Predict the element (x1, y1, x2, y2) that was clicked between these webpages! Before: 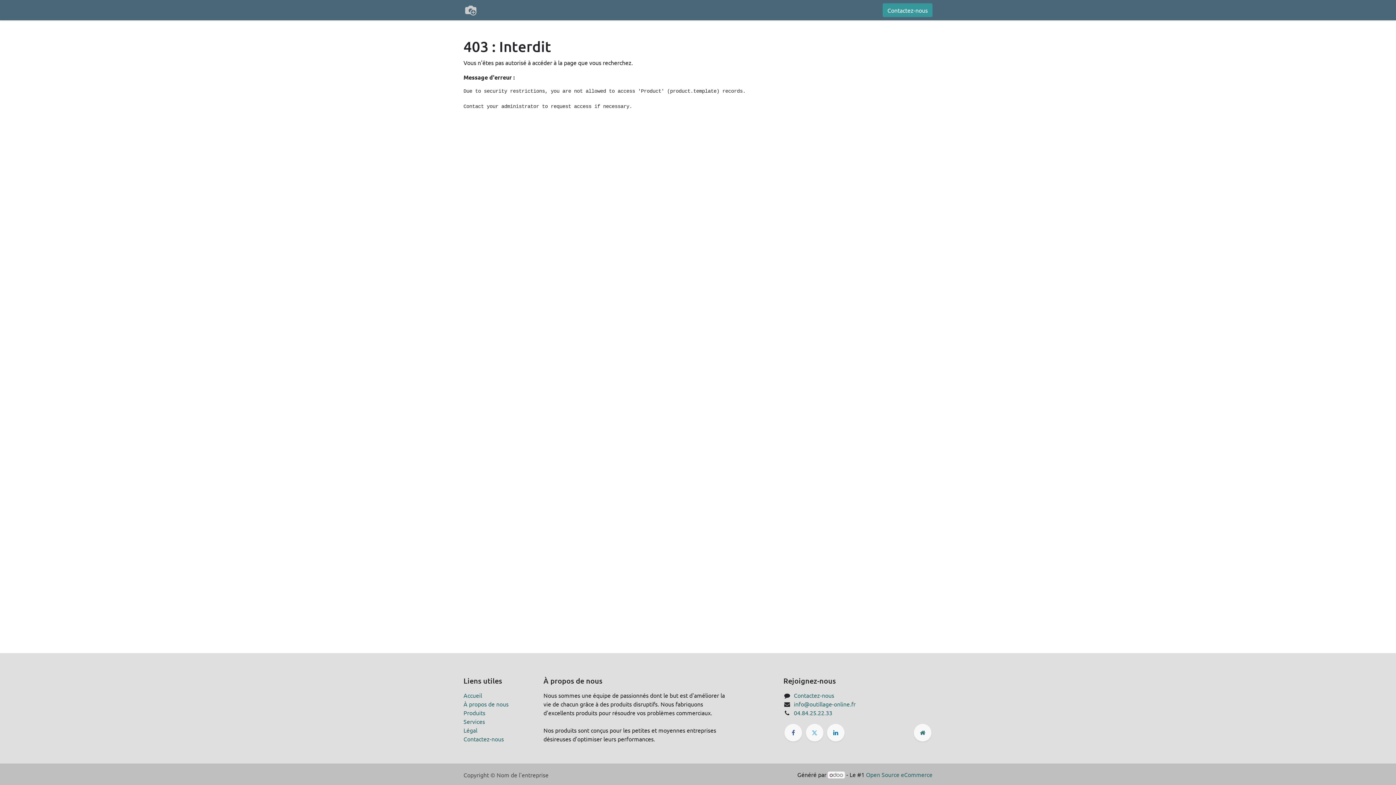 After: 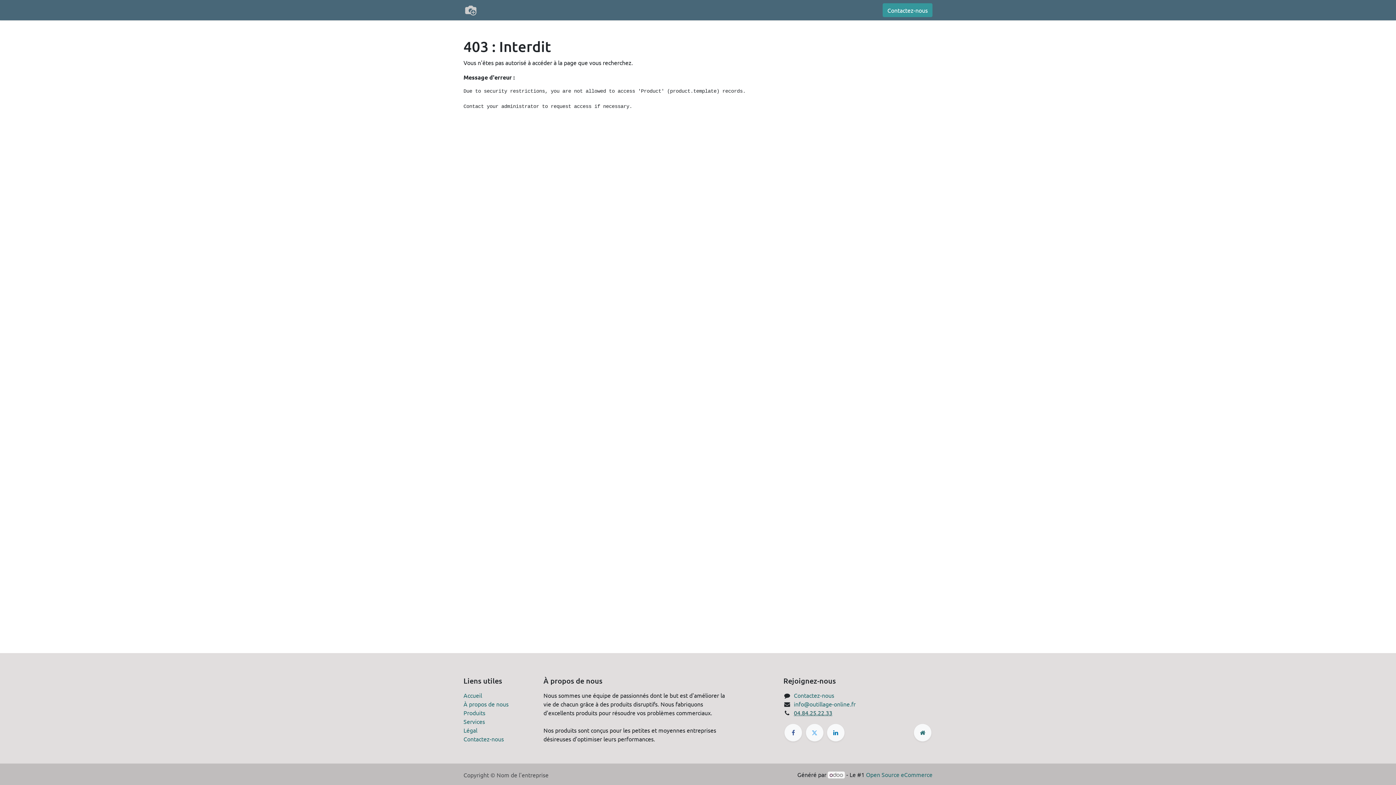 Action: label: 04.84.25.22.33 bbox: (794, 709, 832, 716)